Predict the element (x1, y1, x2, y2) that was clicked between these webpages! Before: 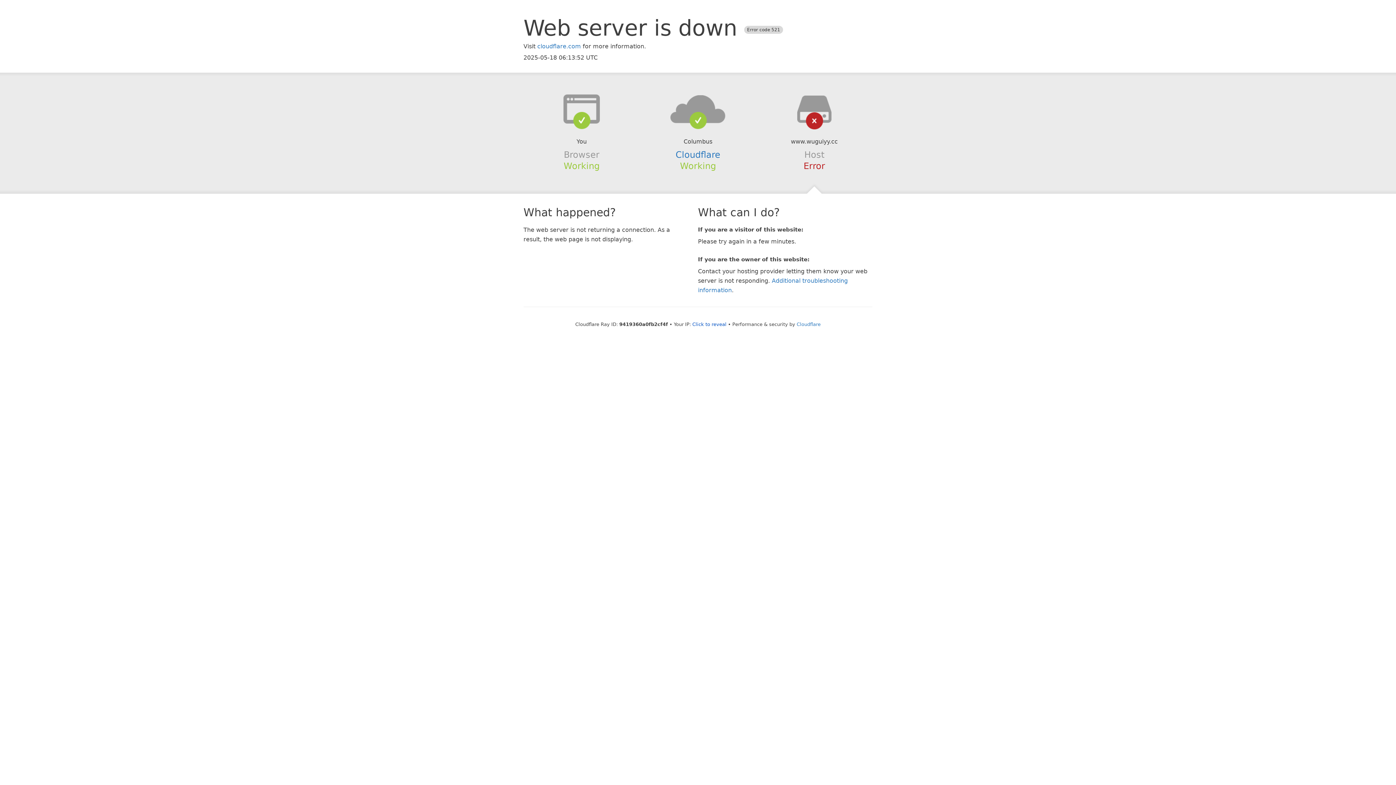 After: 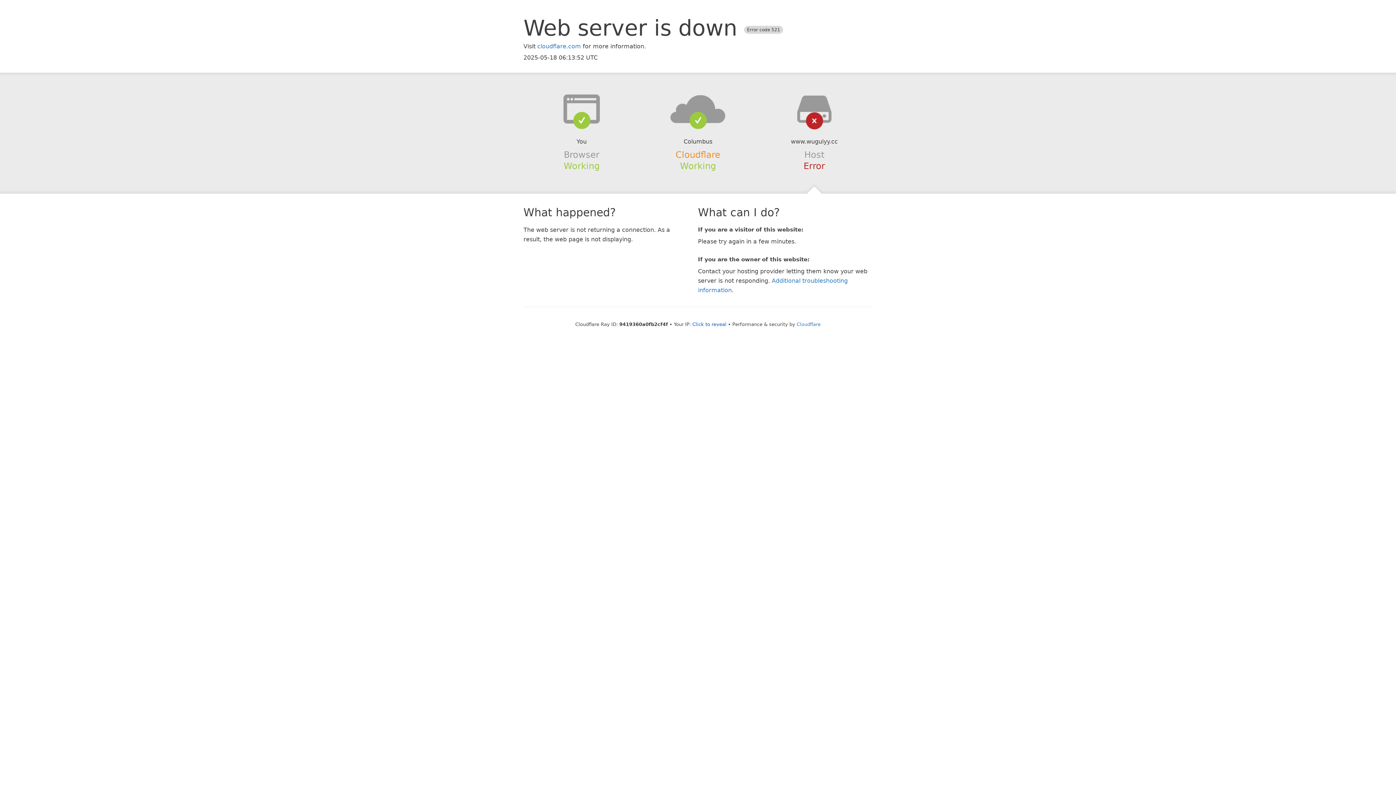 Action: label: Cloudflare bbox: (675, 149, 720, 159)